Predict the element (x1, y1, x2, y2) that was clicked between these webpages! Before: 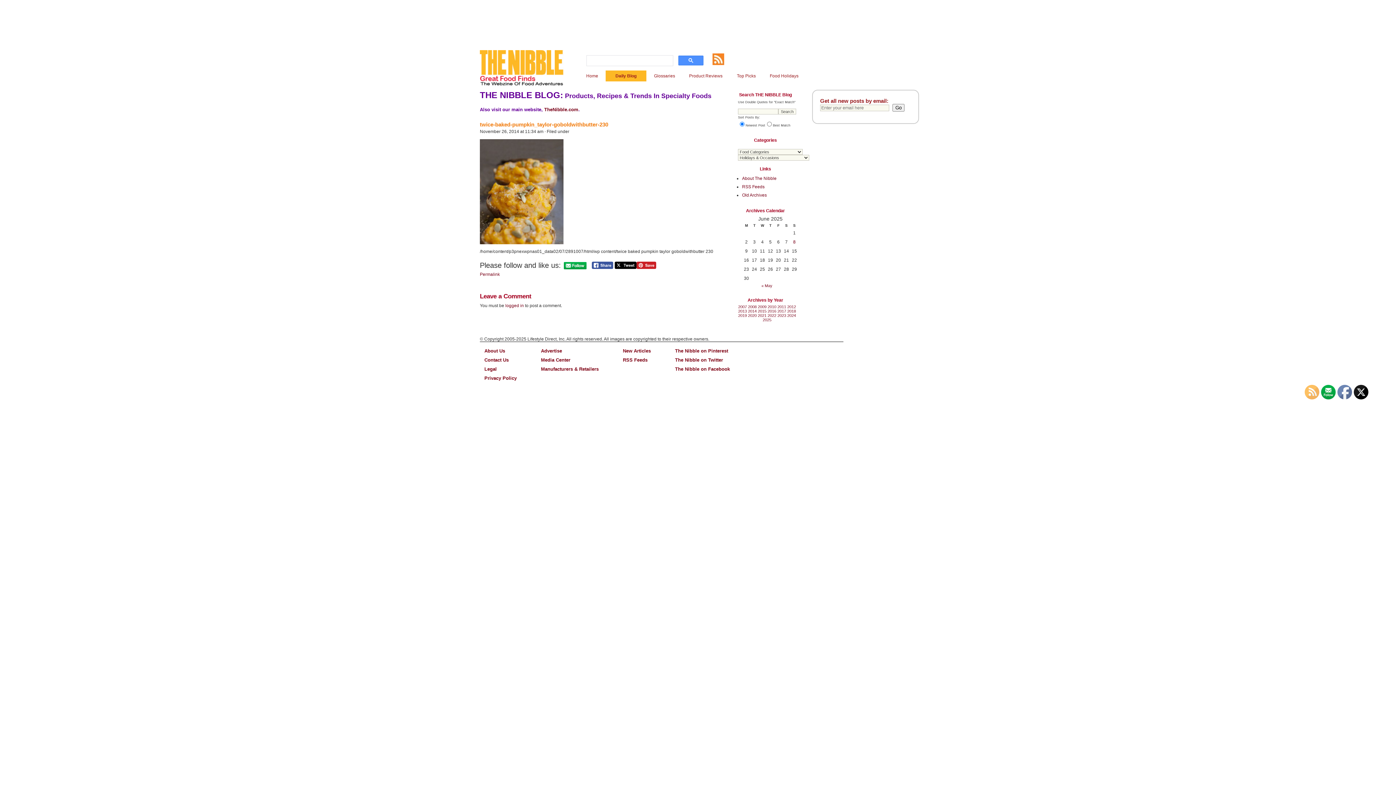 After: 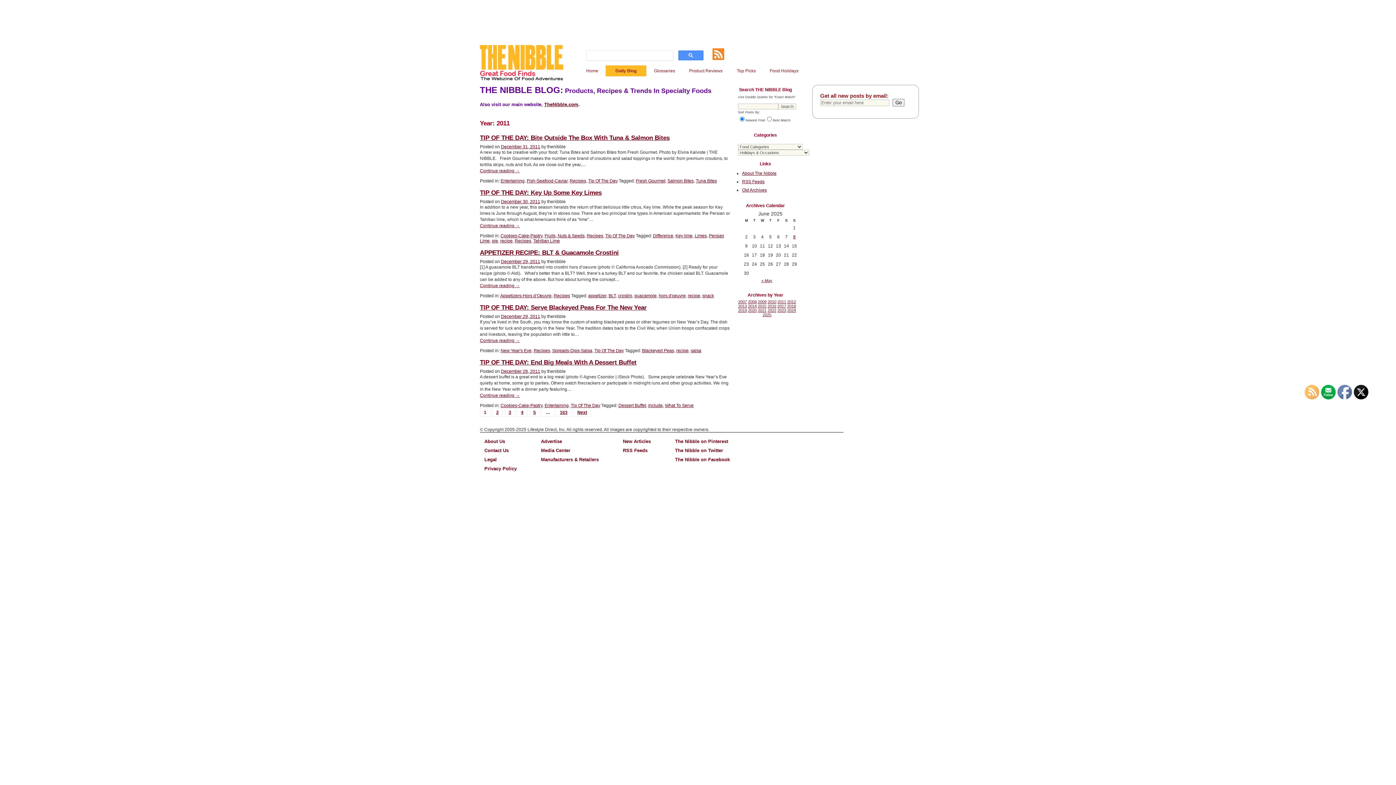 Action: bbox: (777, 304, 786, 309) label: 2011